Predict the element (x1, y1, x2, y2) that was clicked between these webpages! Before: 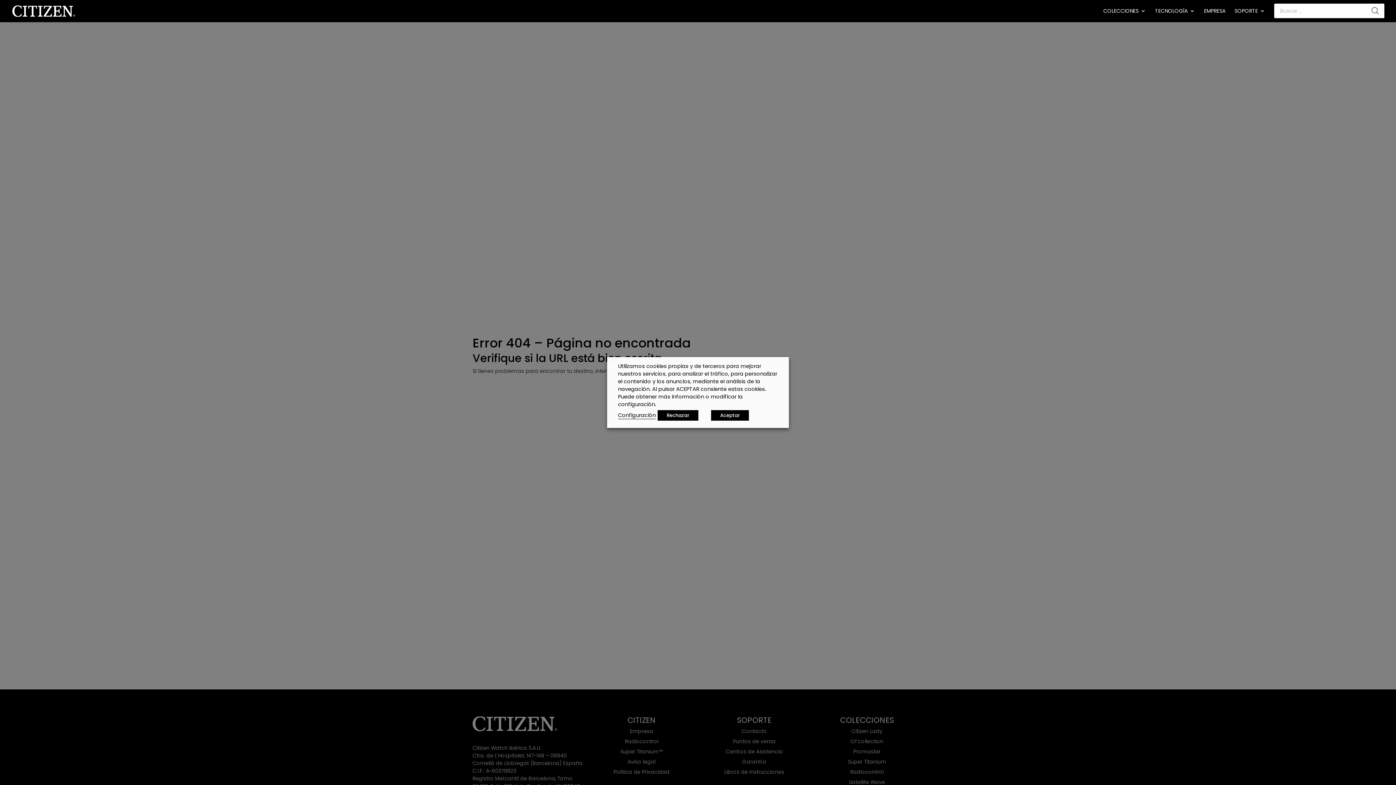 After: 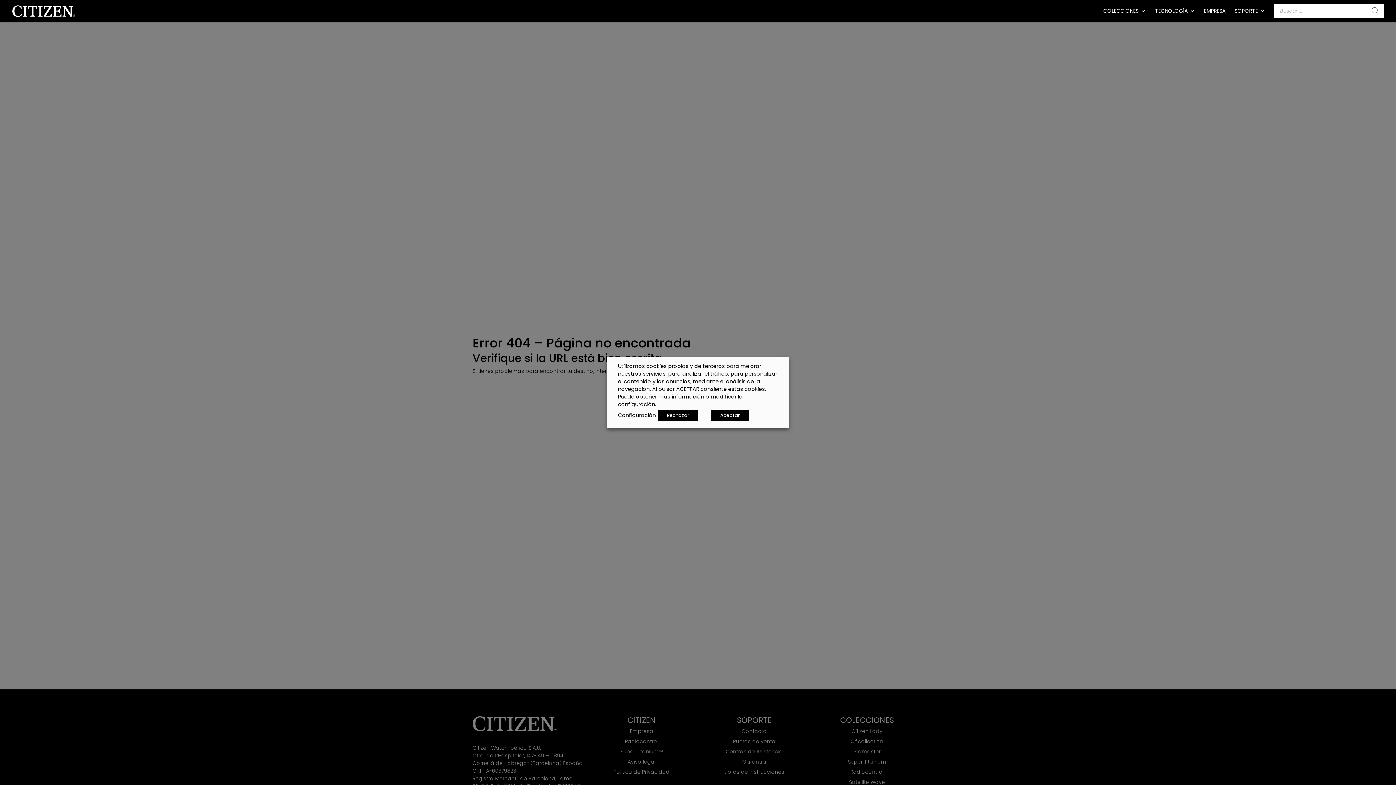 Action: label: Buscar bbox: (1366, 3, 1384, 18)